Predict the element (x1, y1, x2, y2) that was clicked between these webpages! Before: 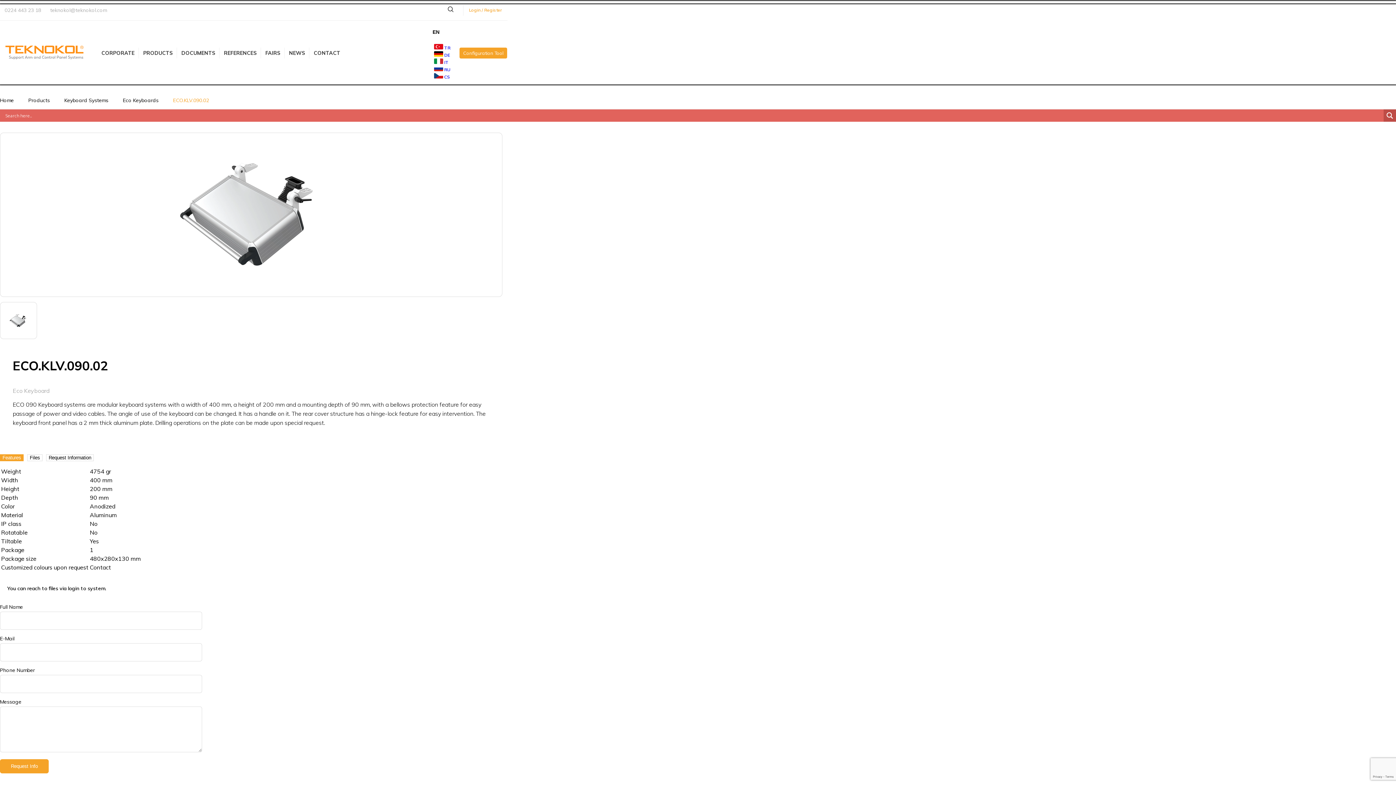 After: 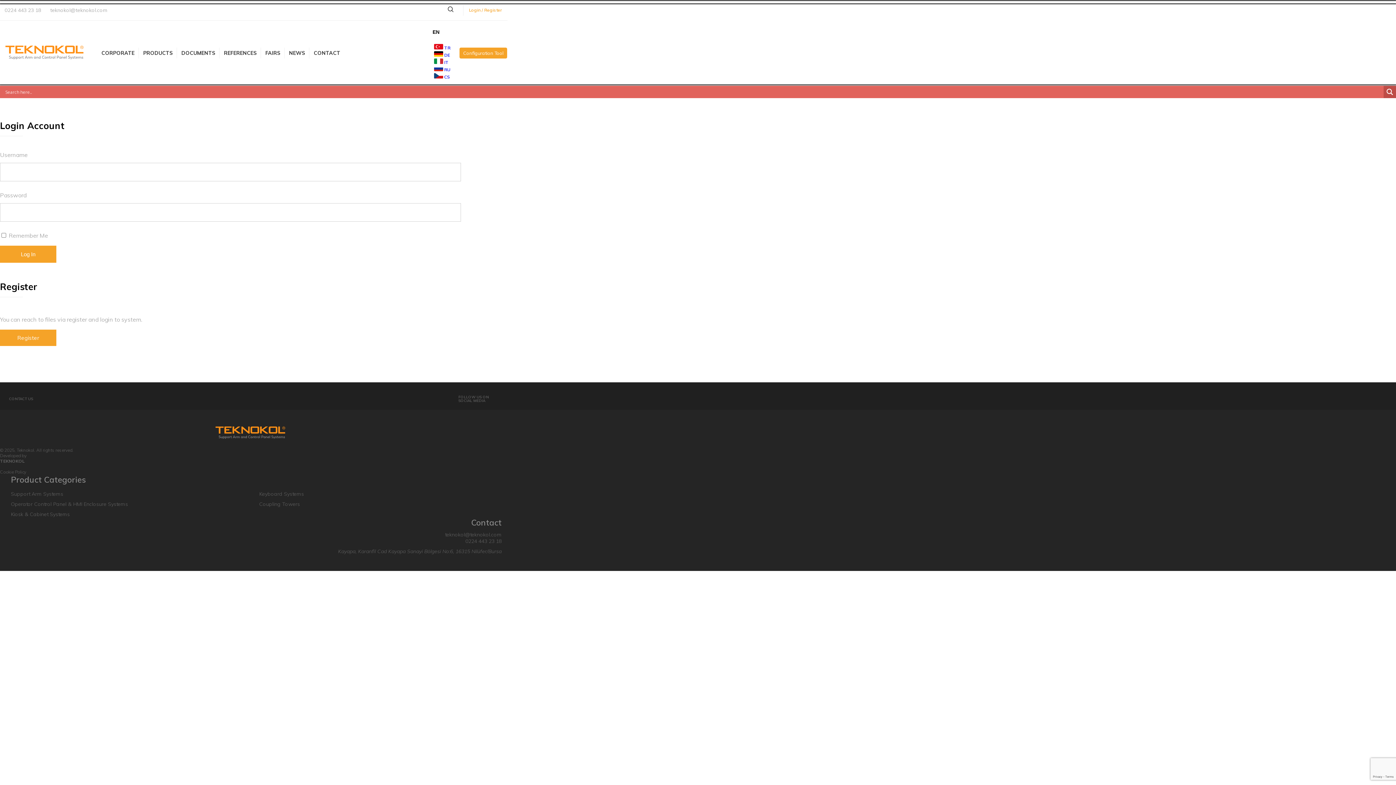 Action: label: Login / Register bbox: (469, 7, 501, 12)